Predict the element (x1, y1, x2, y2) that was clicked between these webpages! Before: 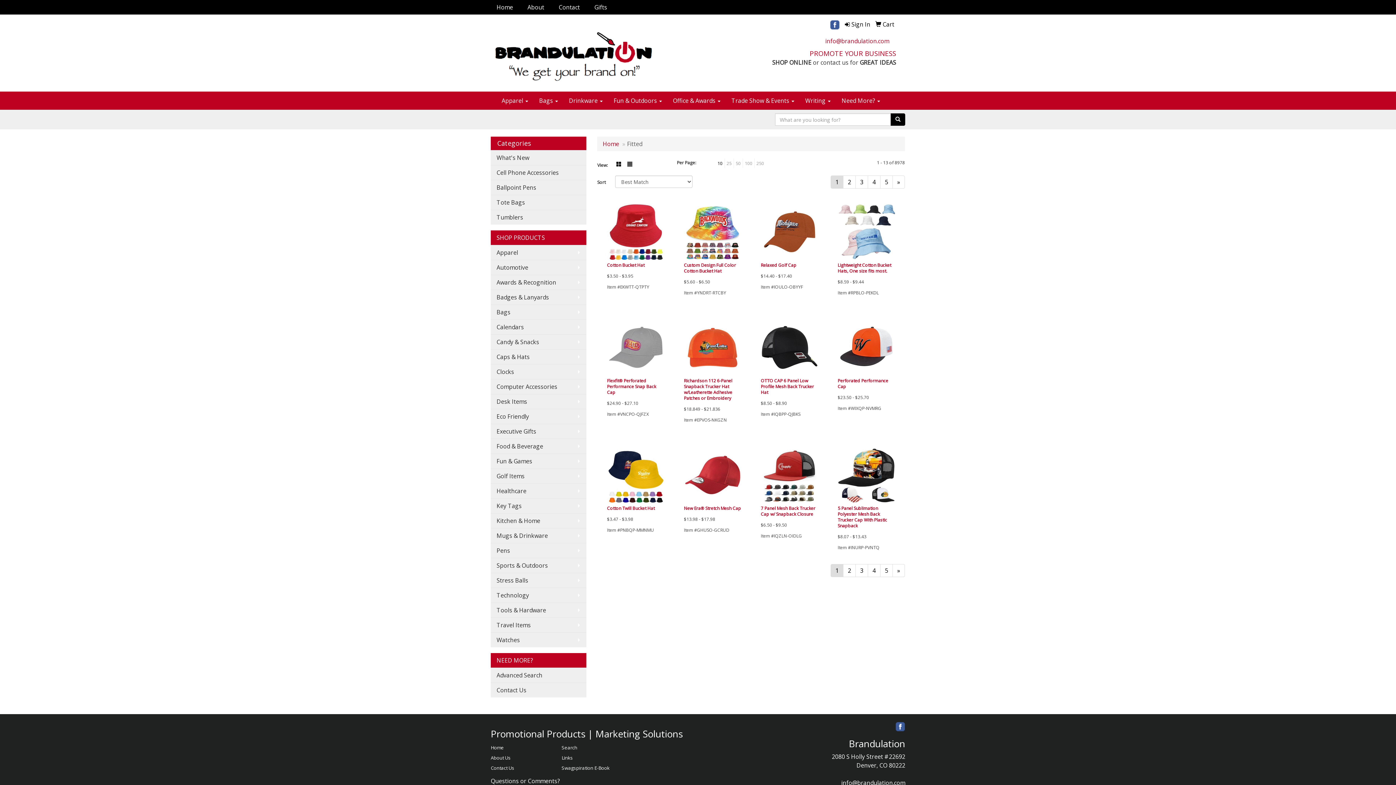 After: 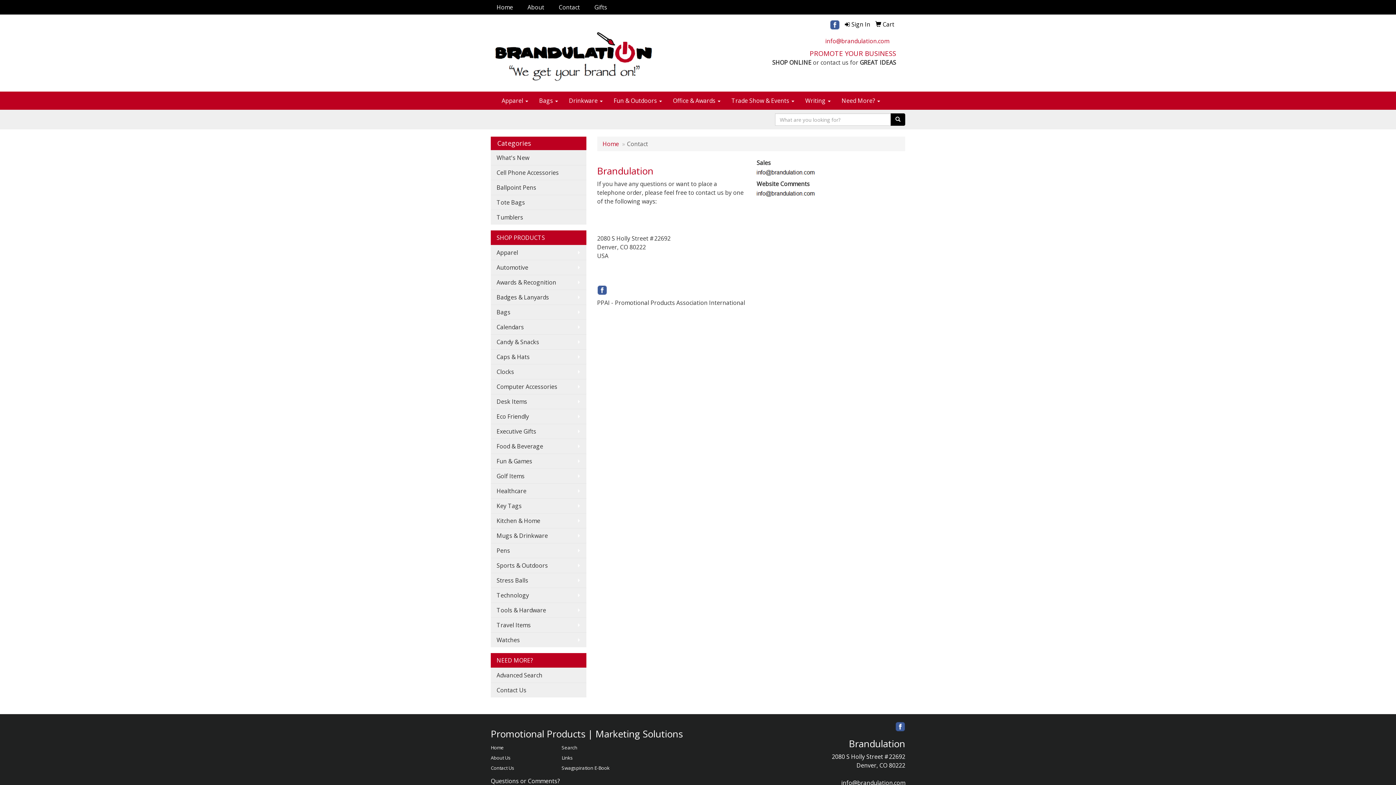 Action: label: Contact bbox: (553, 0, 588, 14)